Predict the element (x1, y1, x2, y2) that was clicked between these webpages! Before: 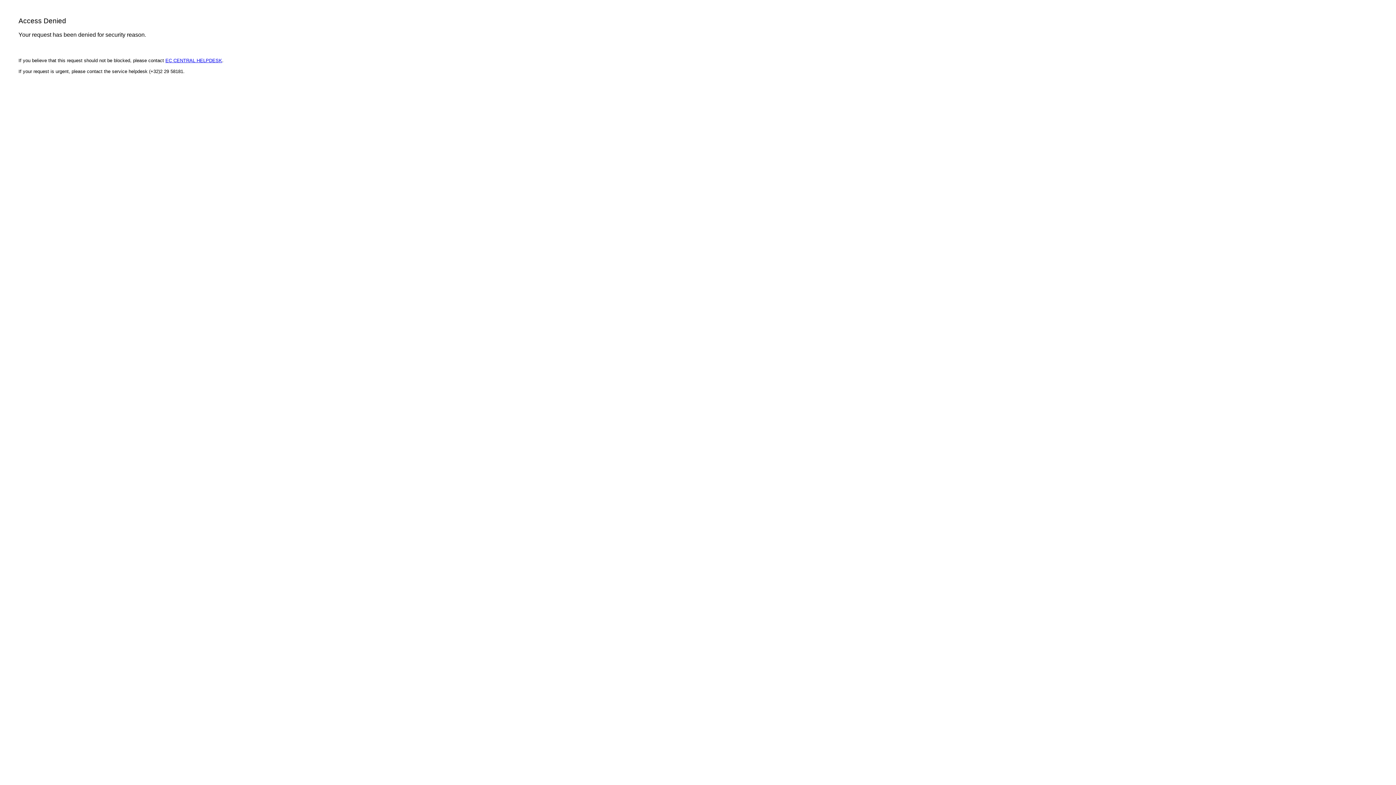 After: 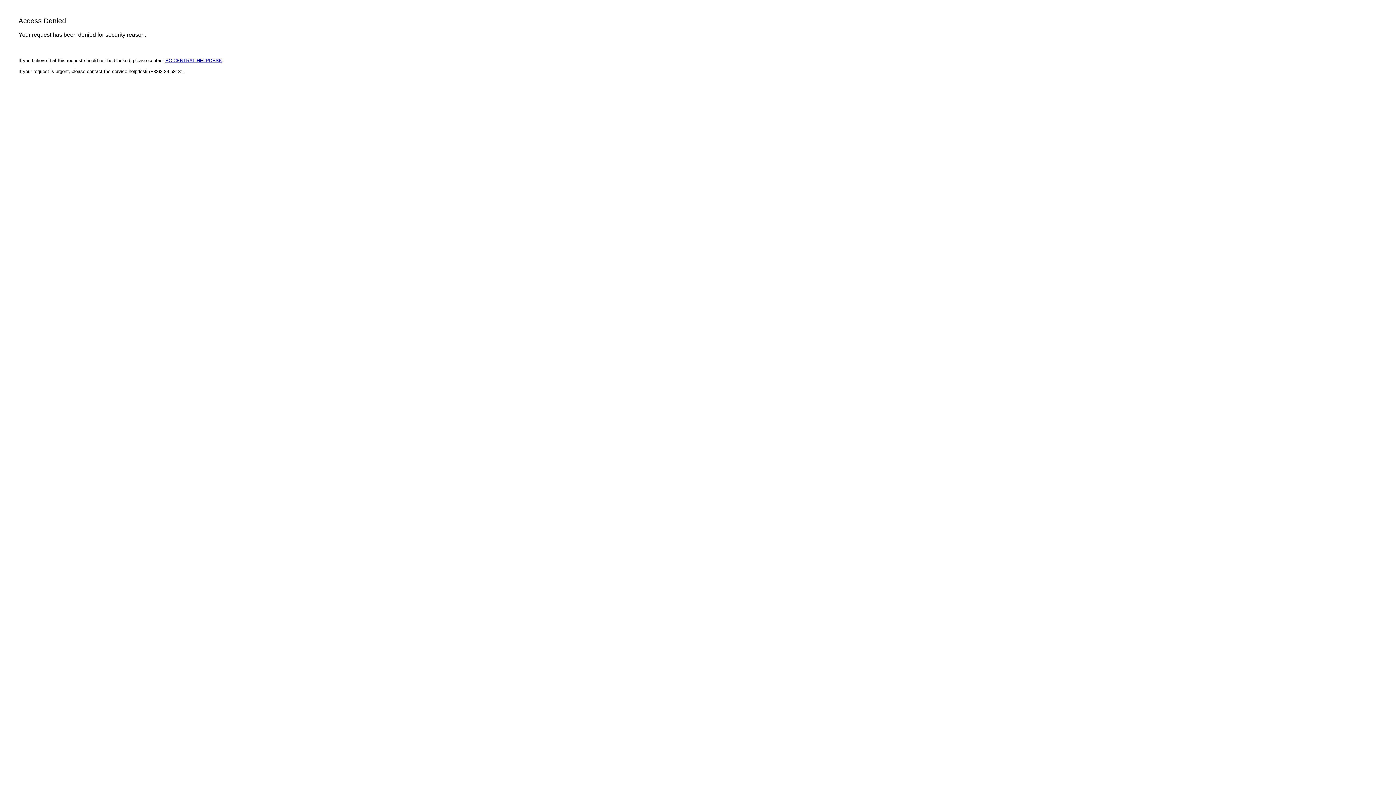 Action: label: EC CENTRAL HELPDESK bbox: (165, 57, 222, 63)